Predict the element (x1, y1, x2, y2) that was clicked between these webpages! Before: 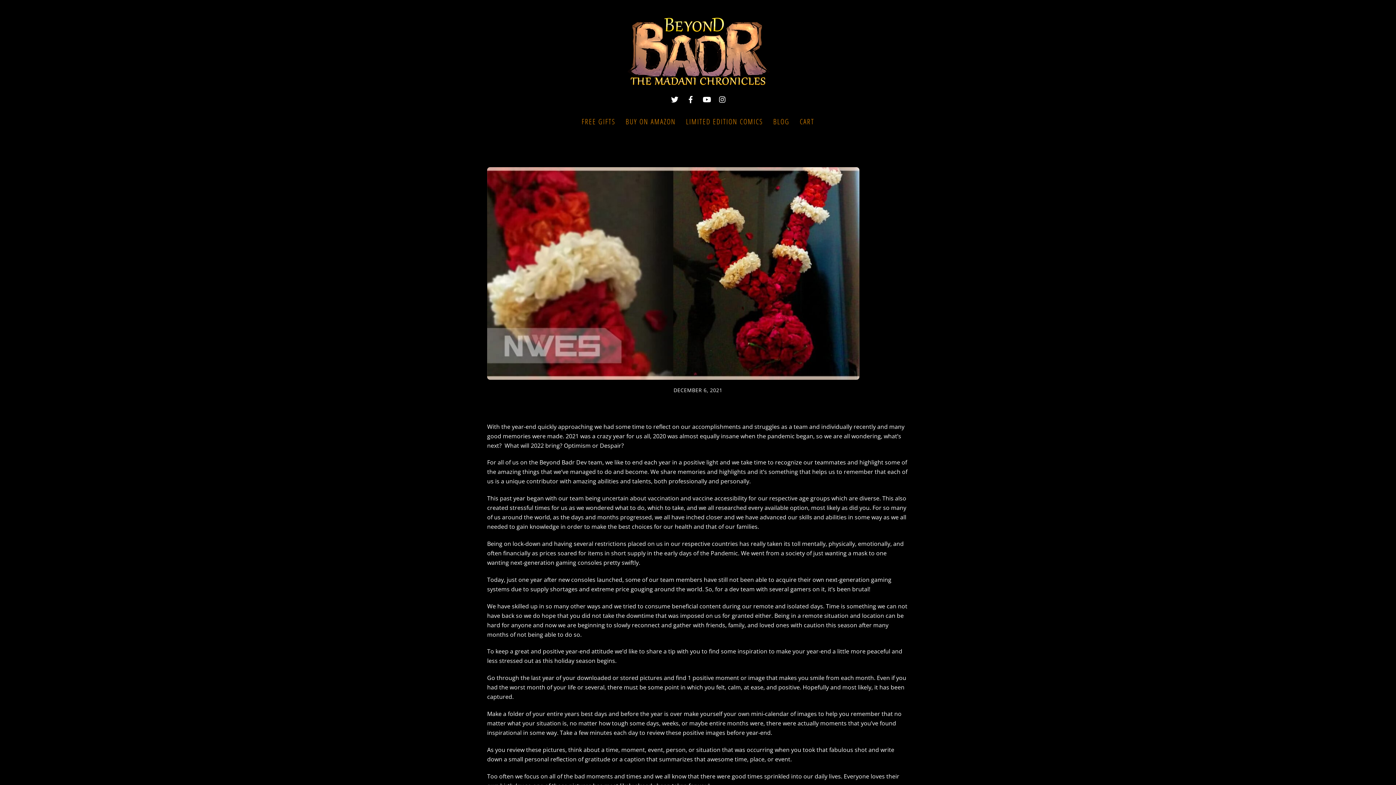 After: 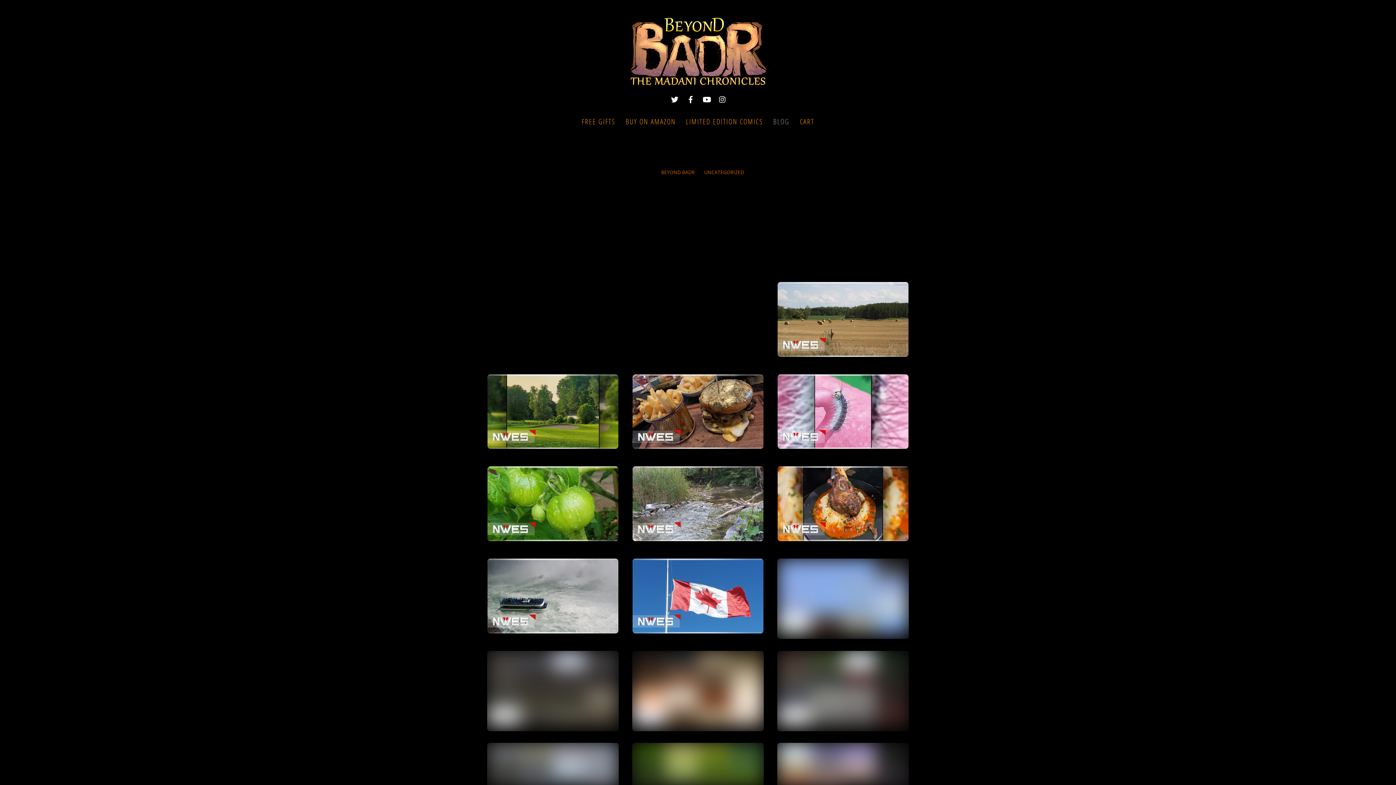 Action: bbox: (769, 112, 794, 131) label: BLOG